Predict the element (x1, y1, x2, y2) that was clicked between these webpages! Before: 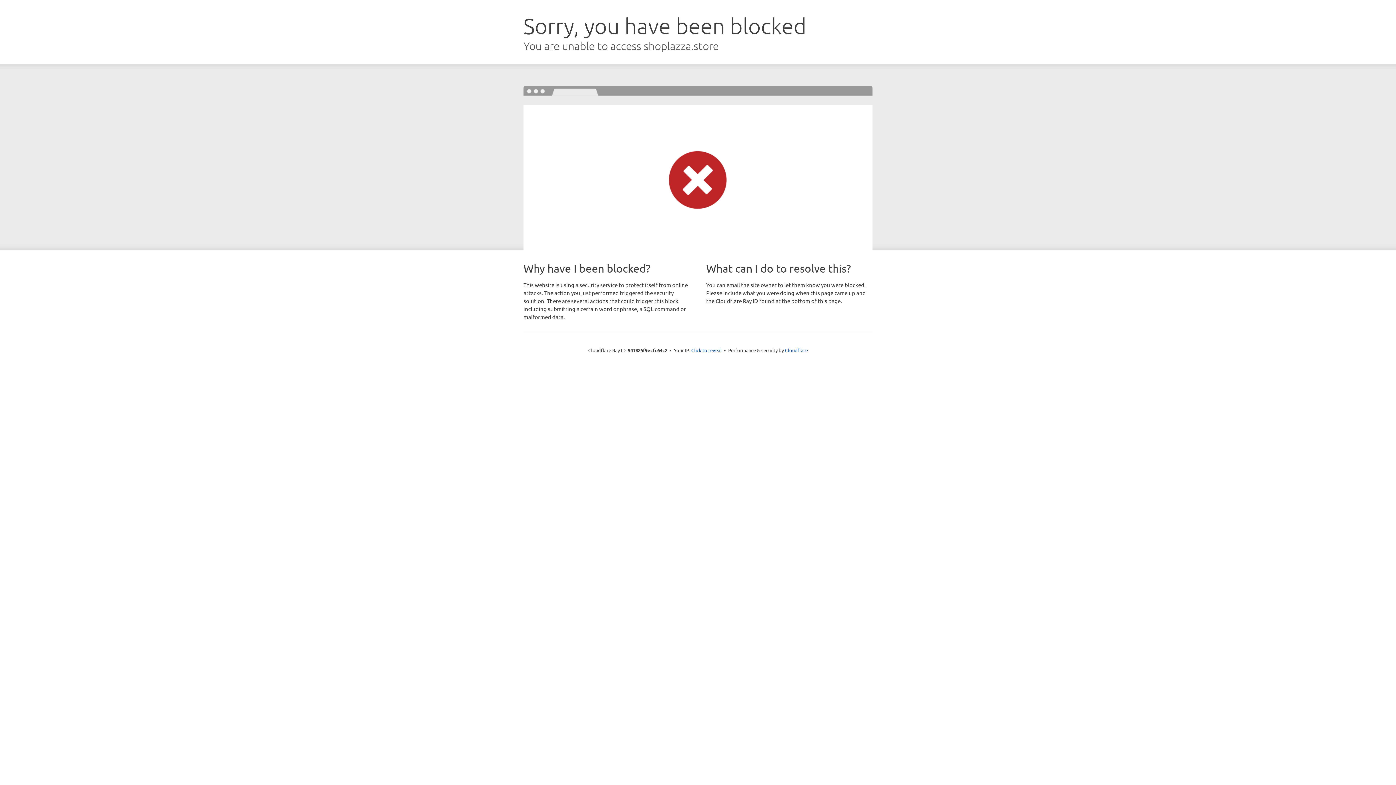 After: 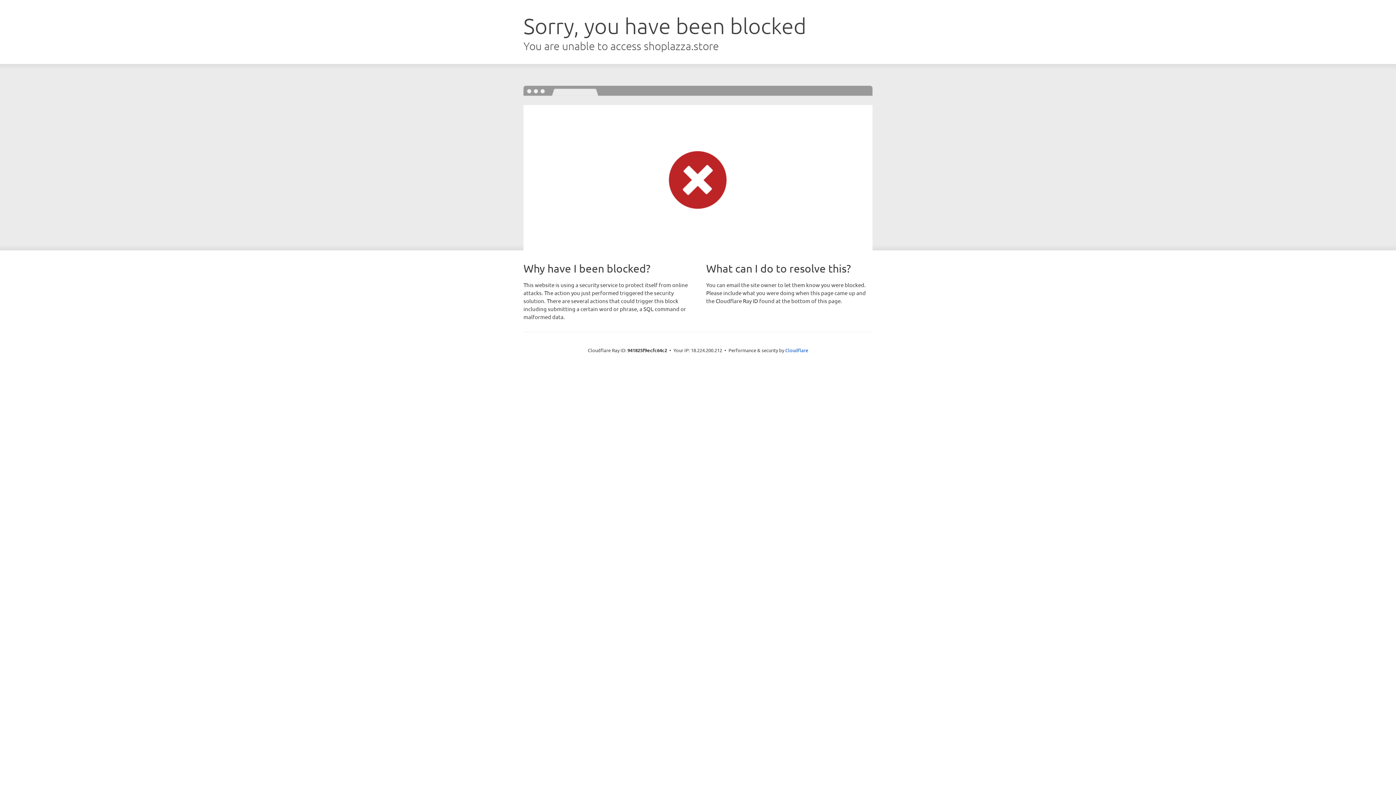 Action: label: Click to reveal bbox: (691, 346, 722, 353)